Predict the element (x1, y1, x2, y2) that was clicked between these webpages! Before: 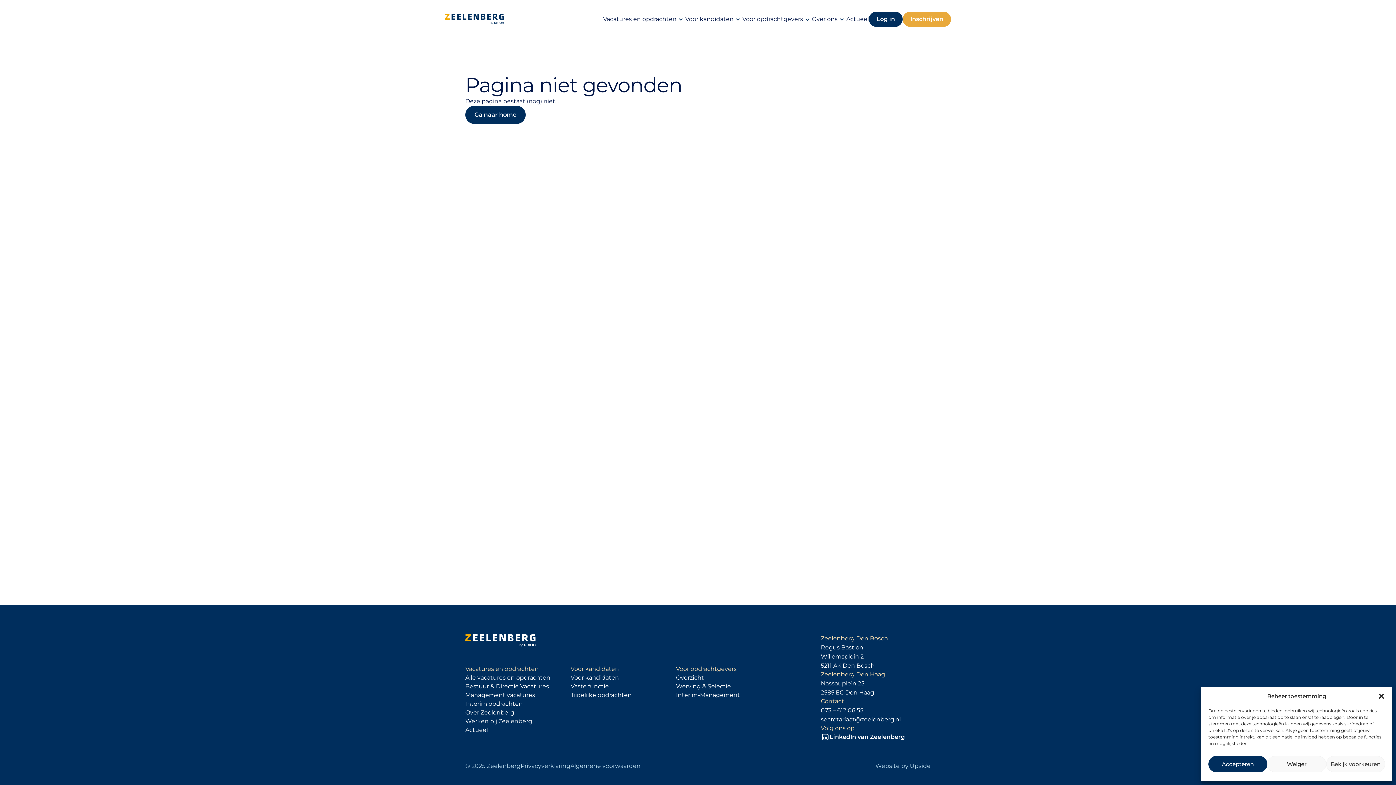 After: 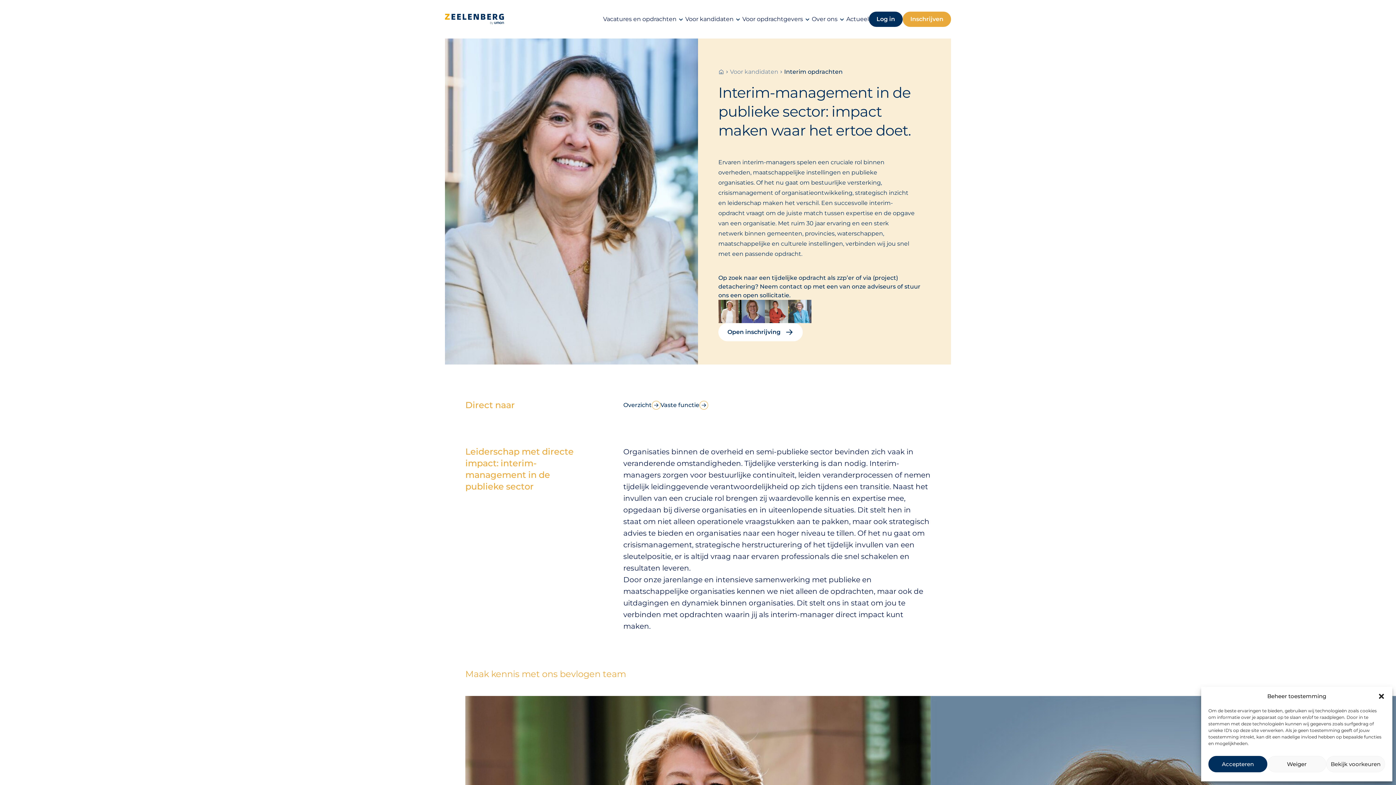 Action: bbox: (570, 691, 667, 700) label: Tijdelijke opdrachten